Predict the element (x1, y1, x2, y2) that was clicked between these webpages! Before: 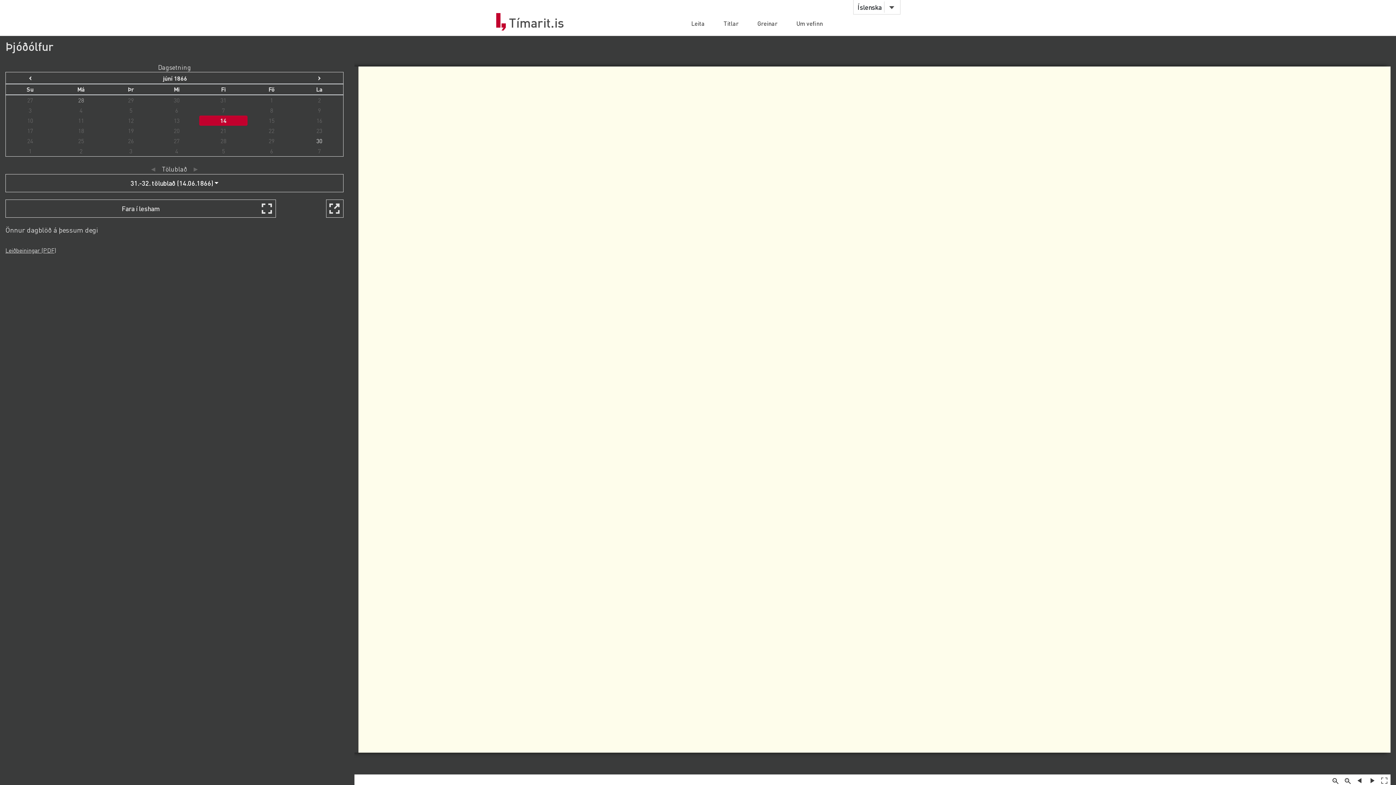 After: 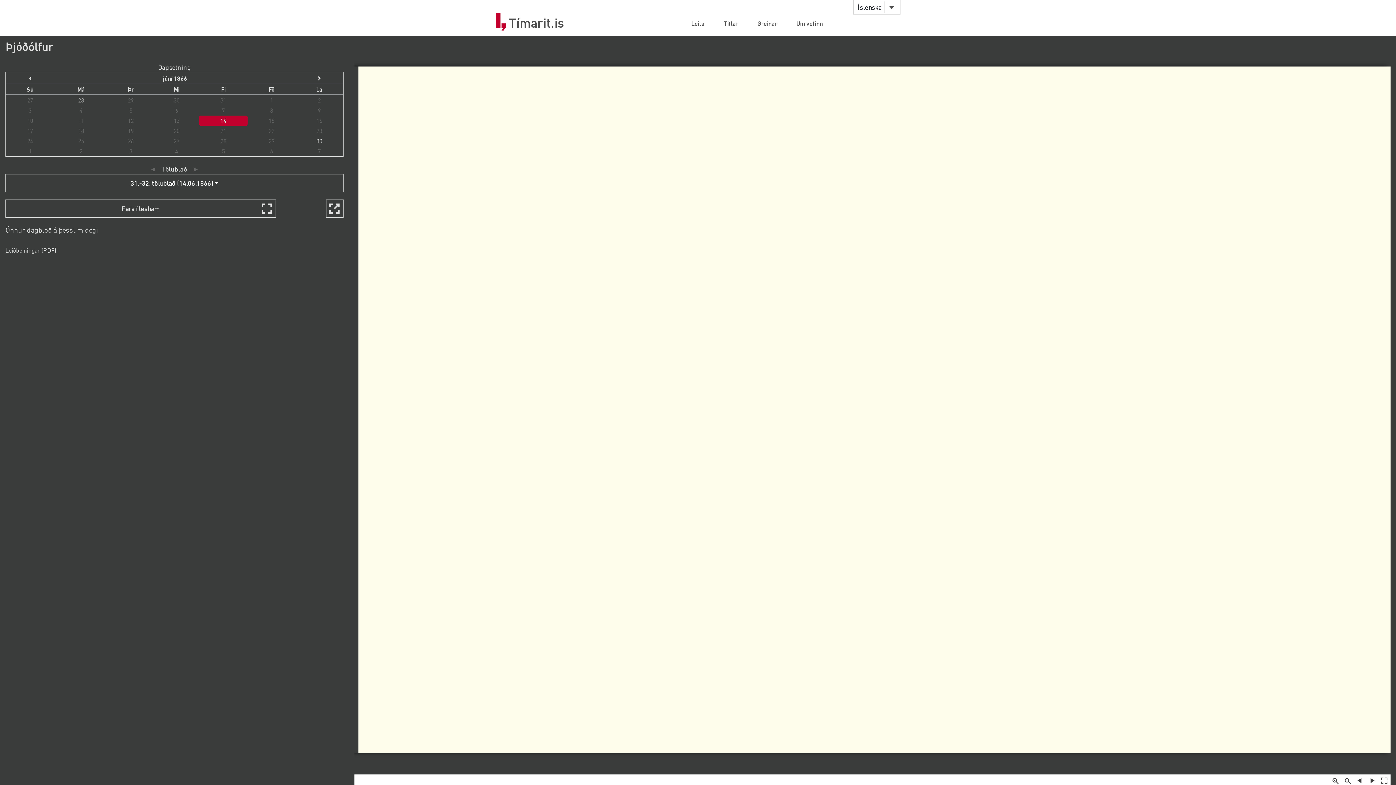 Action: bbox: (192, 164, 199, 173) label: ►